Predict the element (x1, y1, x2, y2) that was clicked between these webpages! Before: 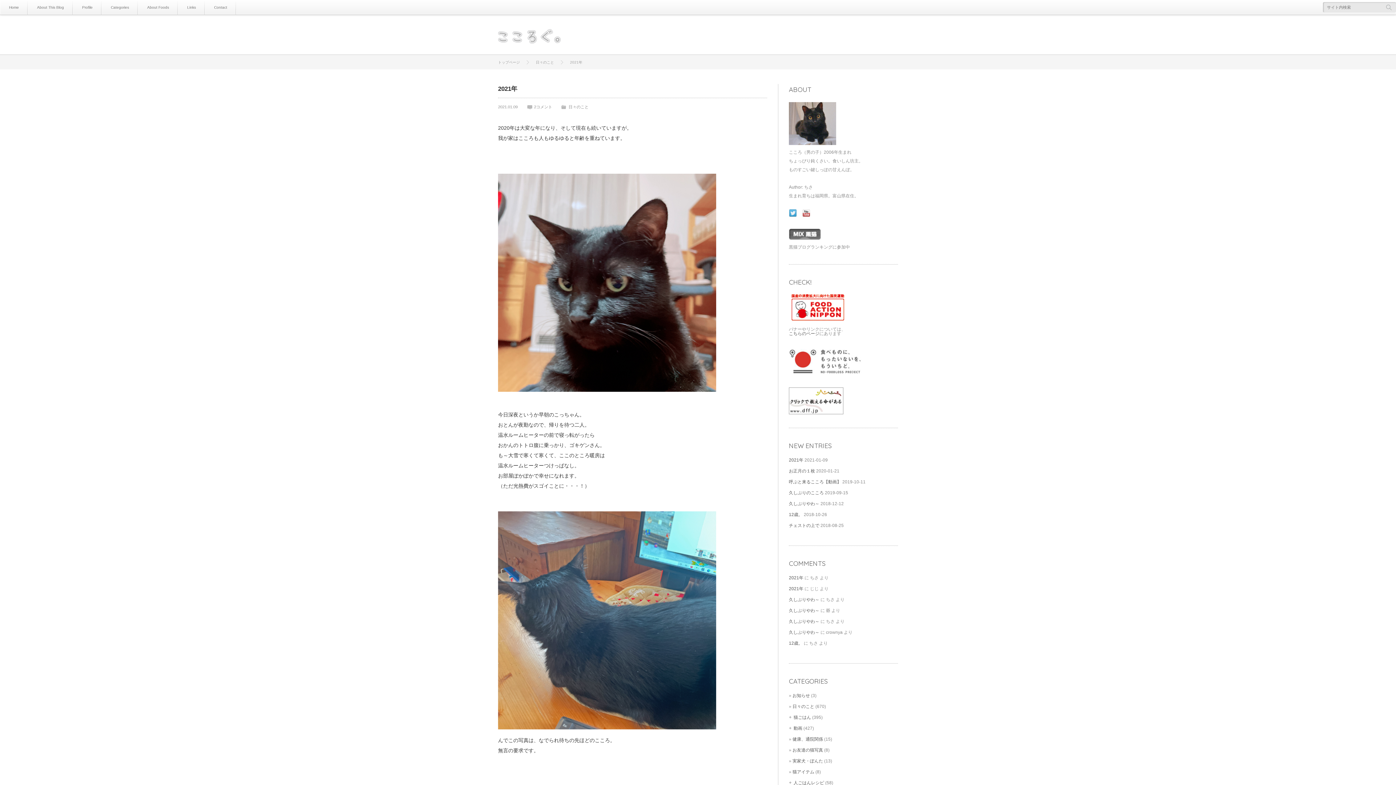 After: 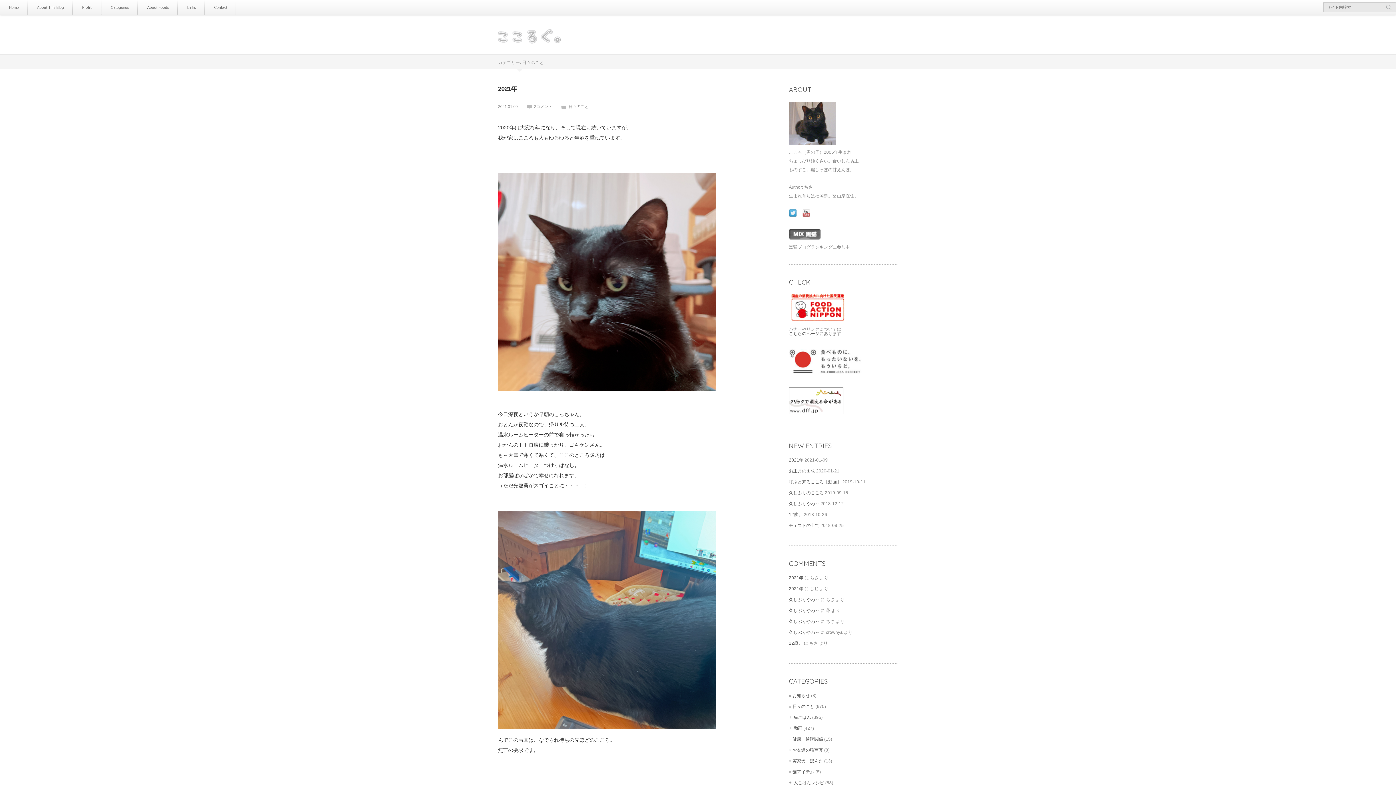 Action: label: 日々のこと bbox: (568, 104, 588, 109)